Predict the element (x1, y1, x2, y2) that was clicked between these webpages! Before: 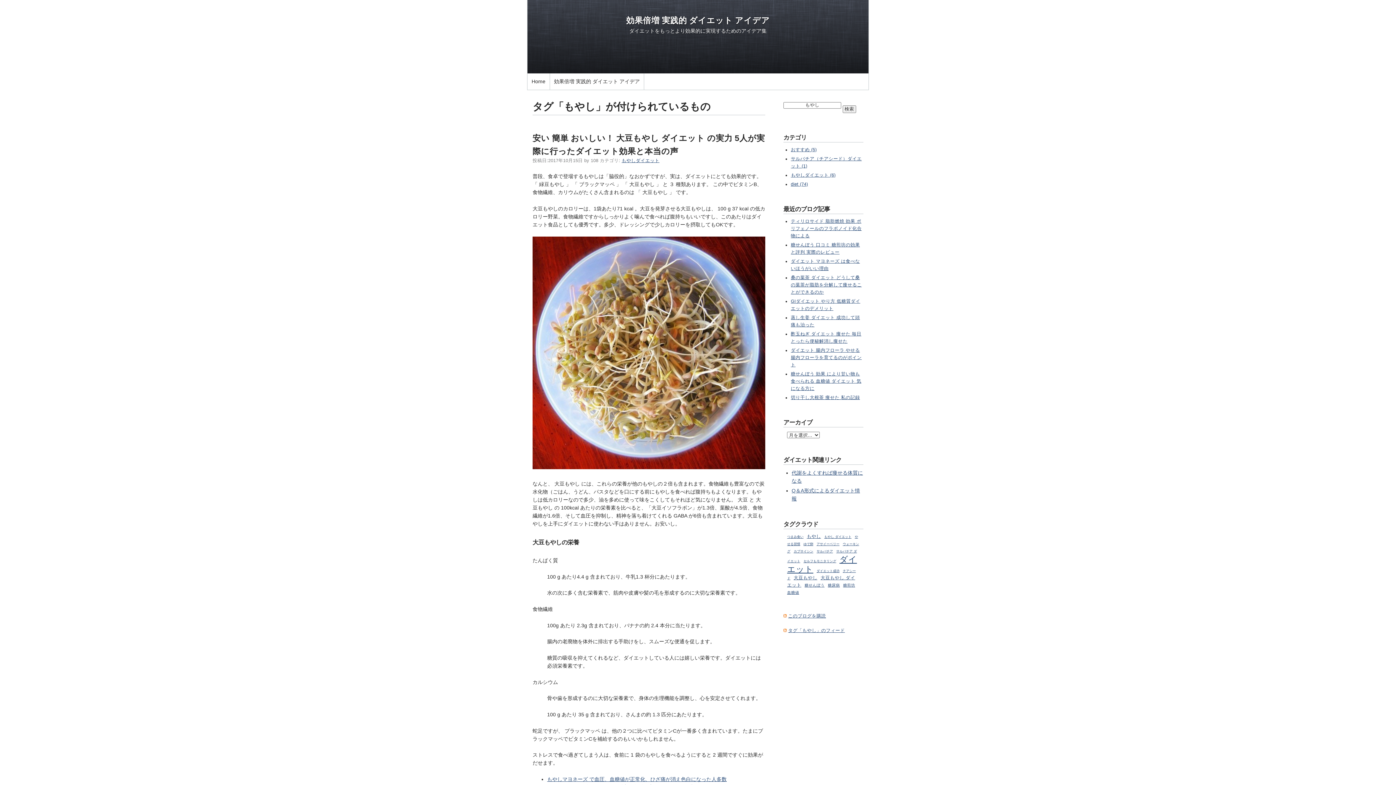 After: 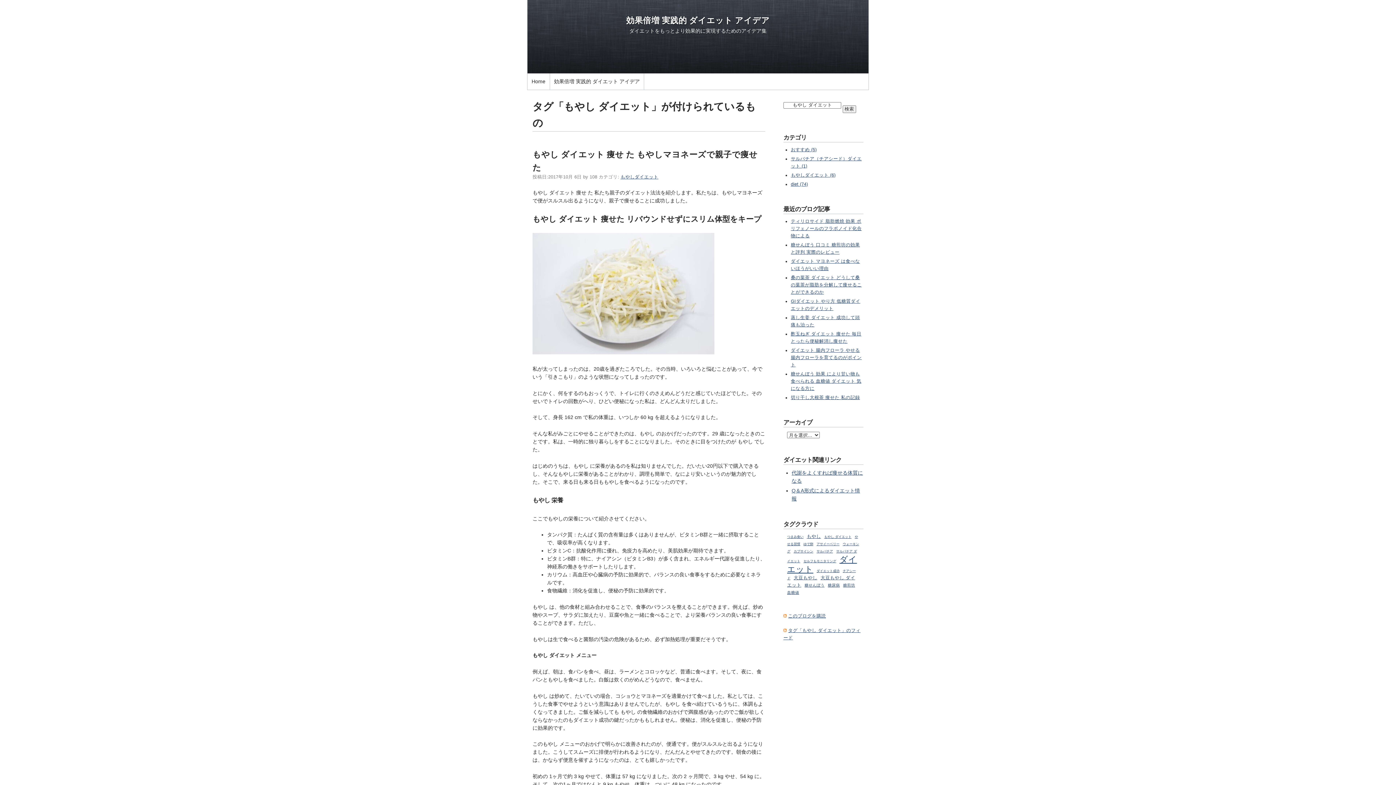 Action: label: もやし ダイエット bbox: (824, 535, 851, 538)